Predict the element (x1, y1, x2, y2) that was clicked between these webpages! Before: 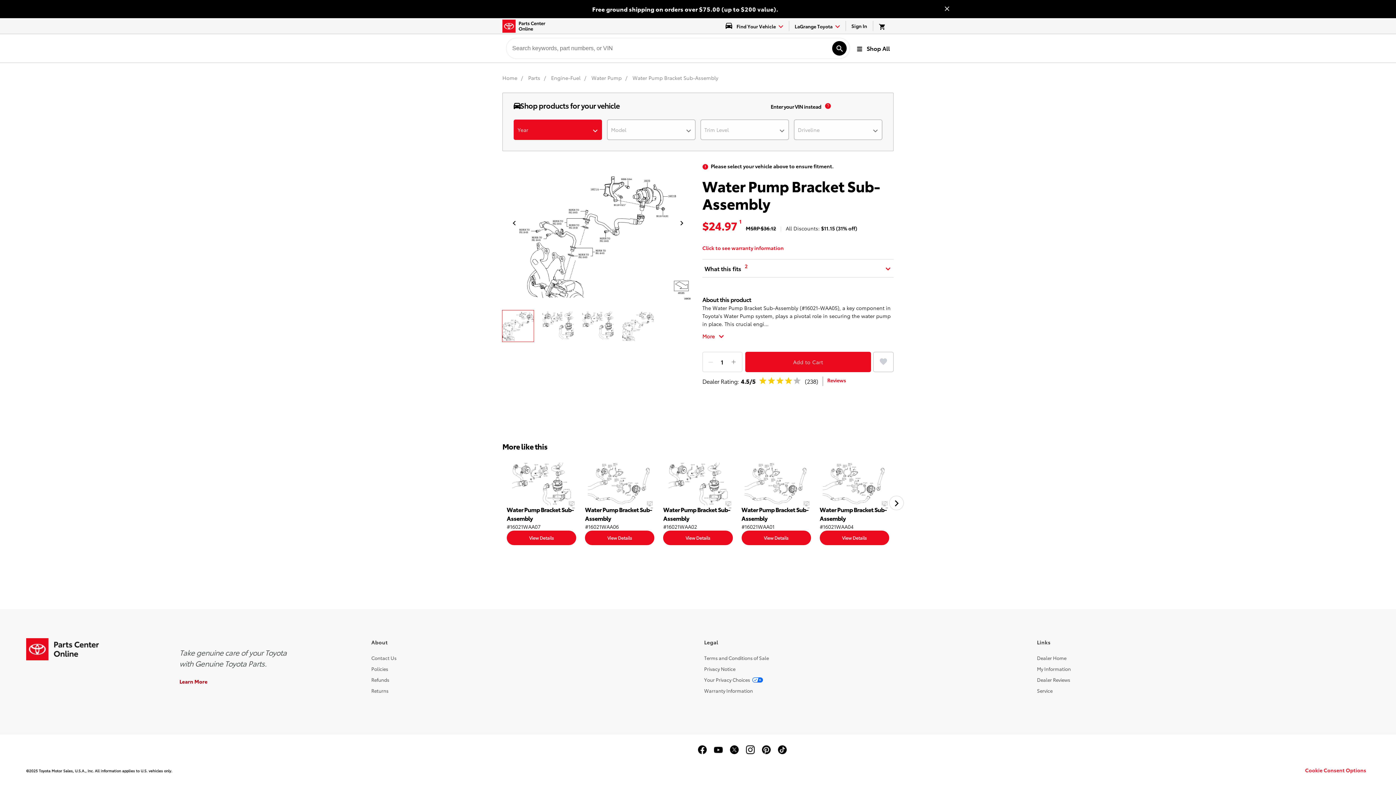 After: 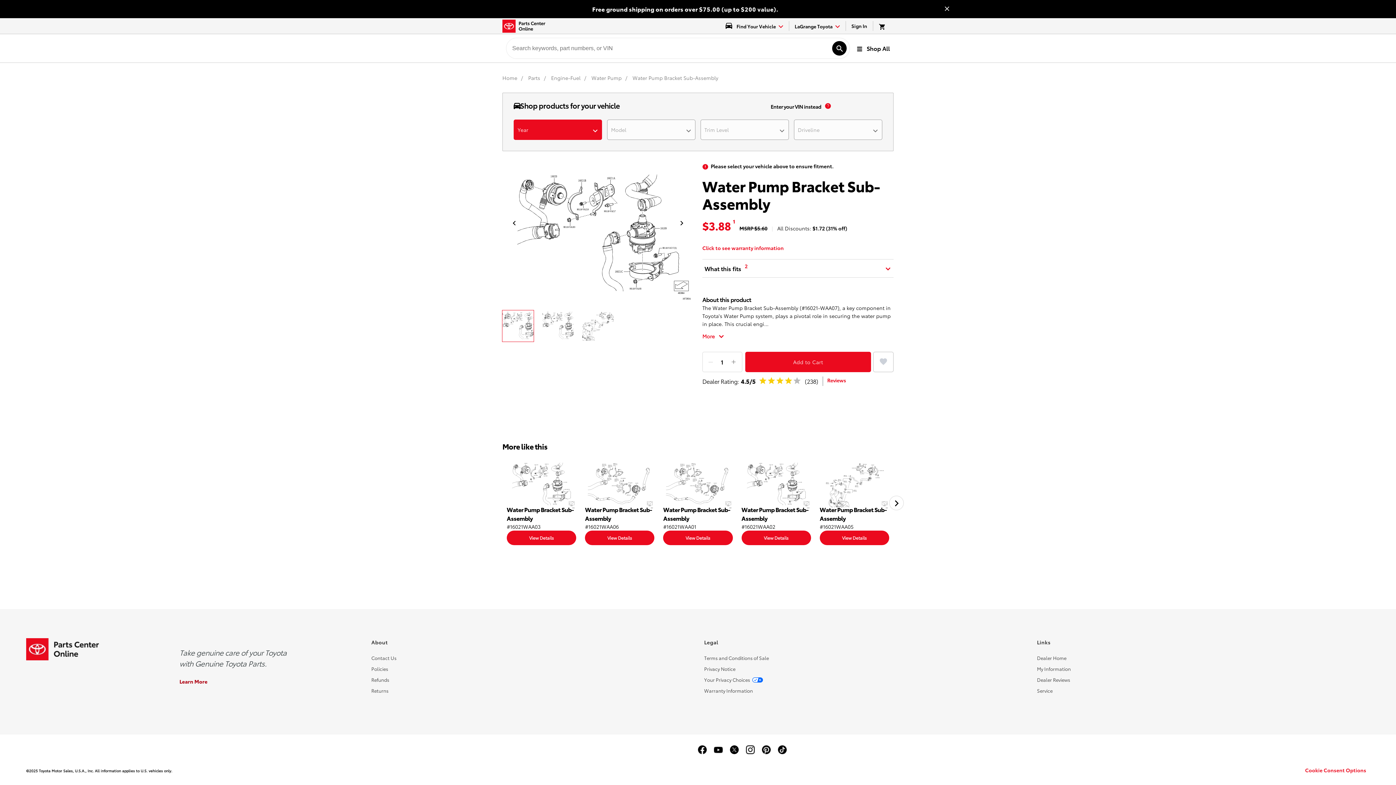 Action: bbox: (506, 461, 576, 530) label: Water Pump Bracket Sub-Assembly
#16021WAA07